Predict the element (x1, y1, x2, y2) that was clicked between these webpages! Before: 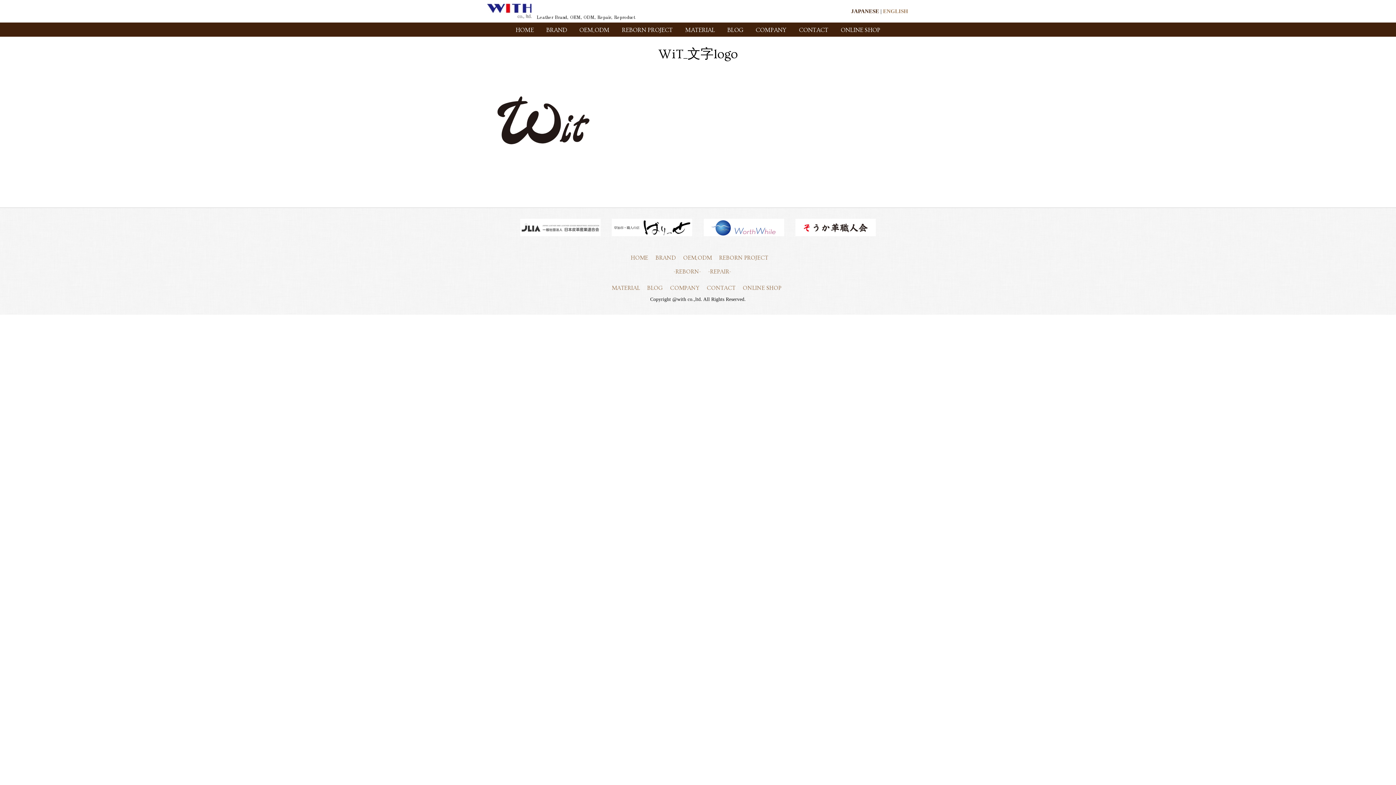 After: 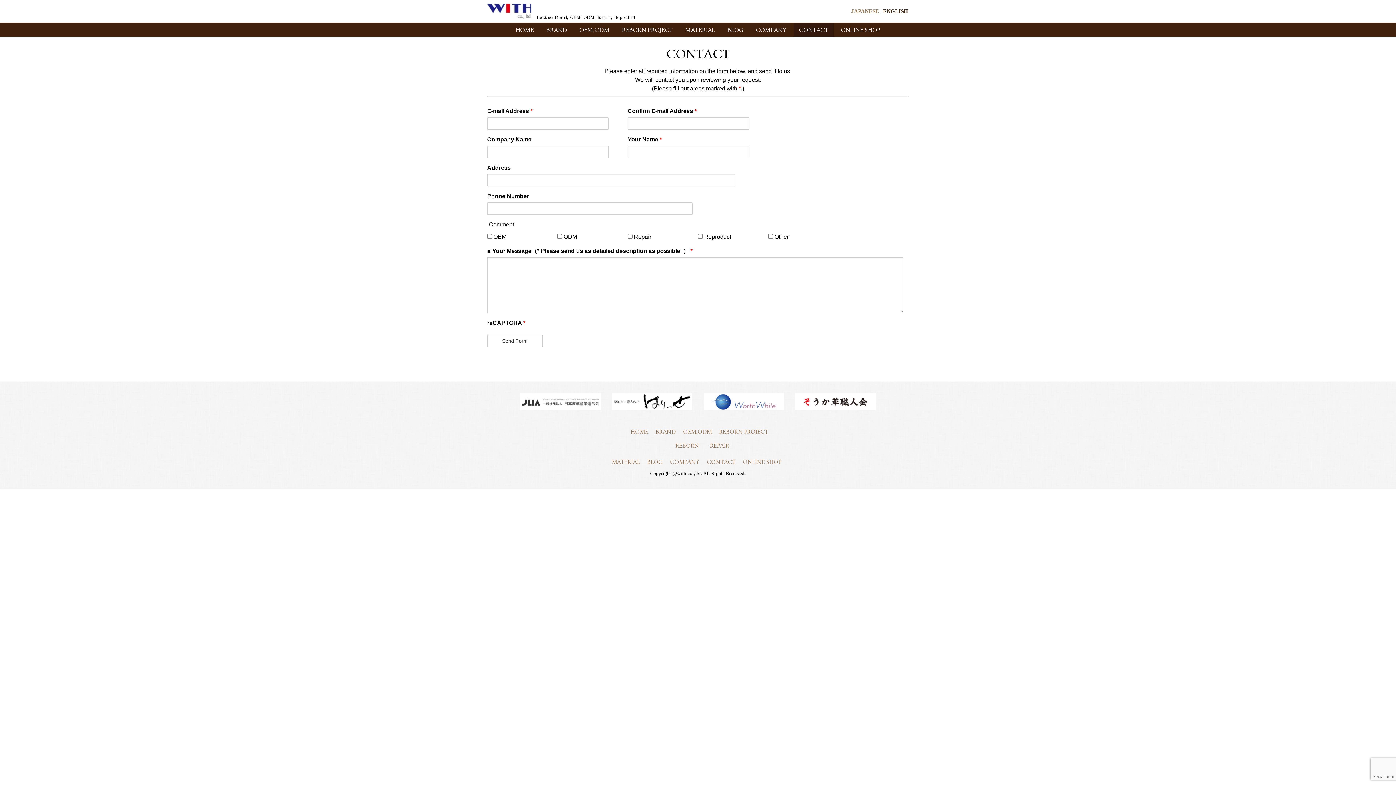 Action: bbox: (793, 23, 834, 36) label: CONTACT